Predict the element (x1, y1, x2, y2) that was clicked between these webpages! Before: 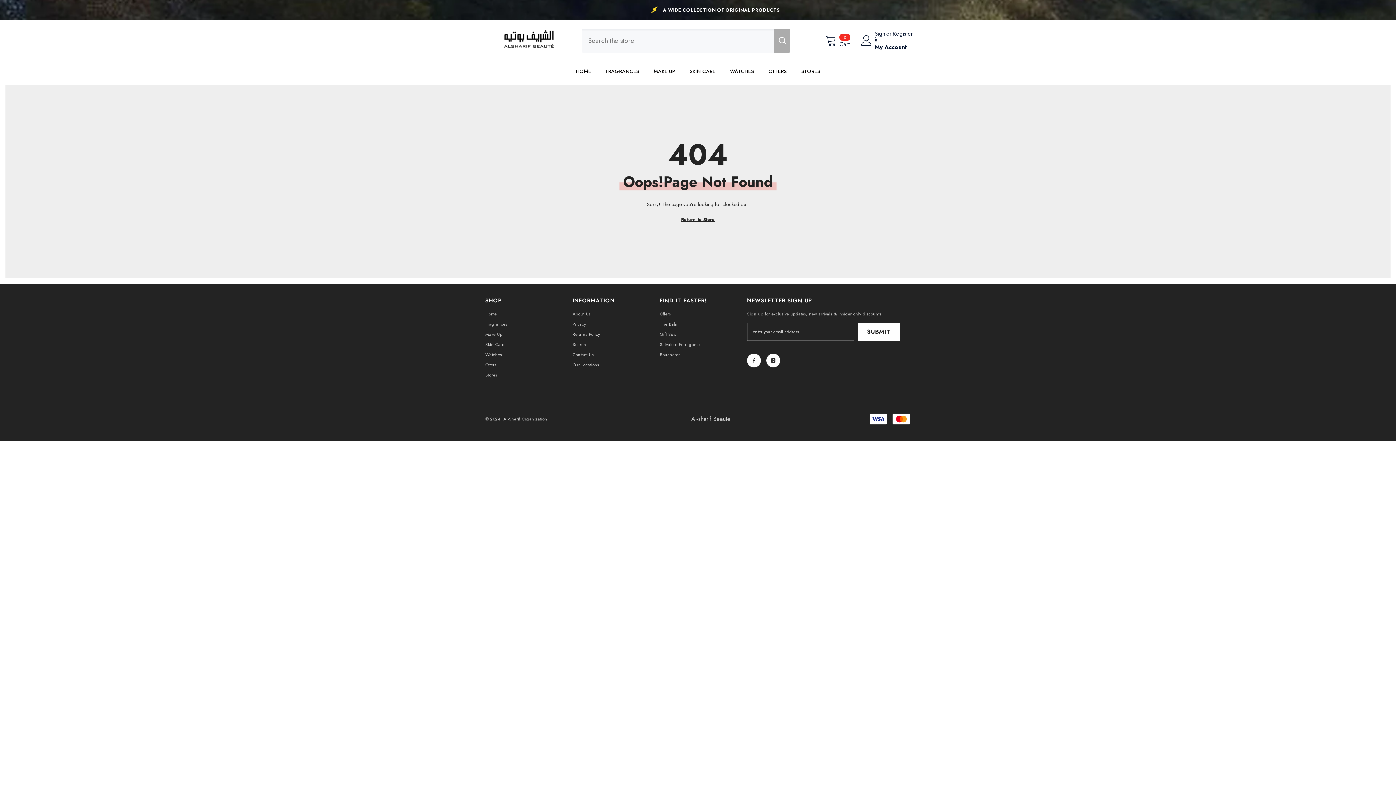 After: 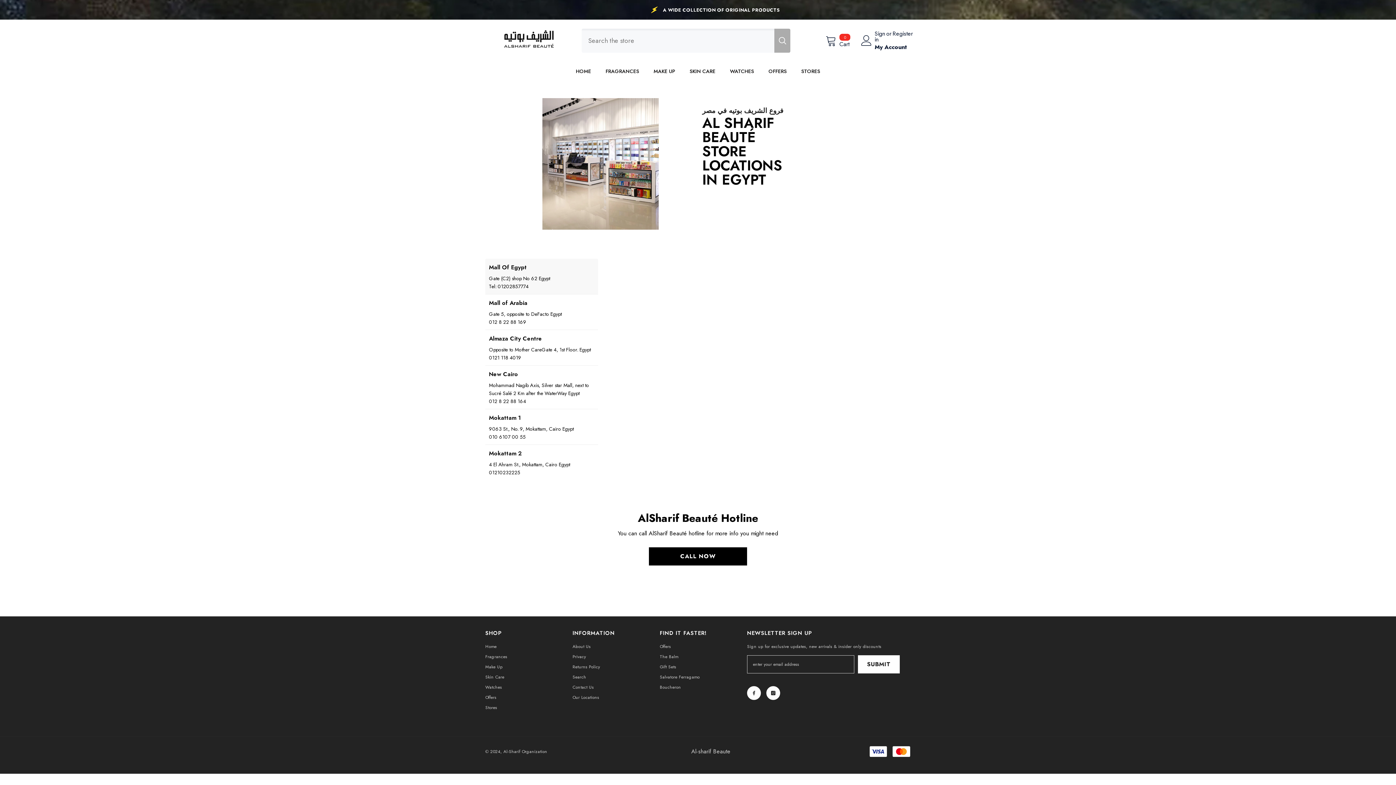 Action: bbox: (794, 66, 827, 80) label: STORES